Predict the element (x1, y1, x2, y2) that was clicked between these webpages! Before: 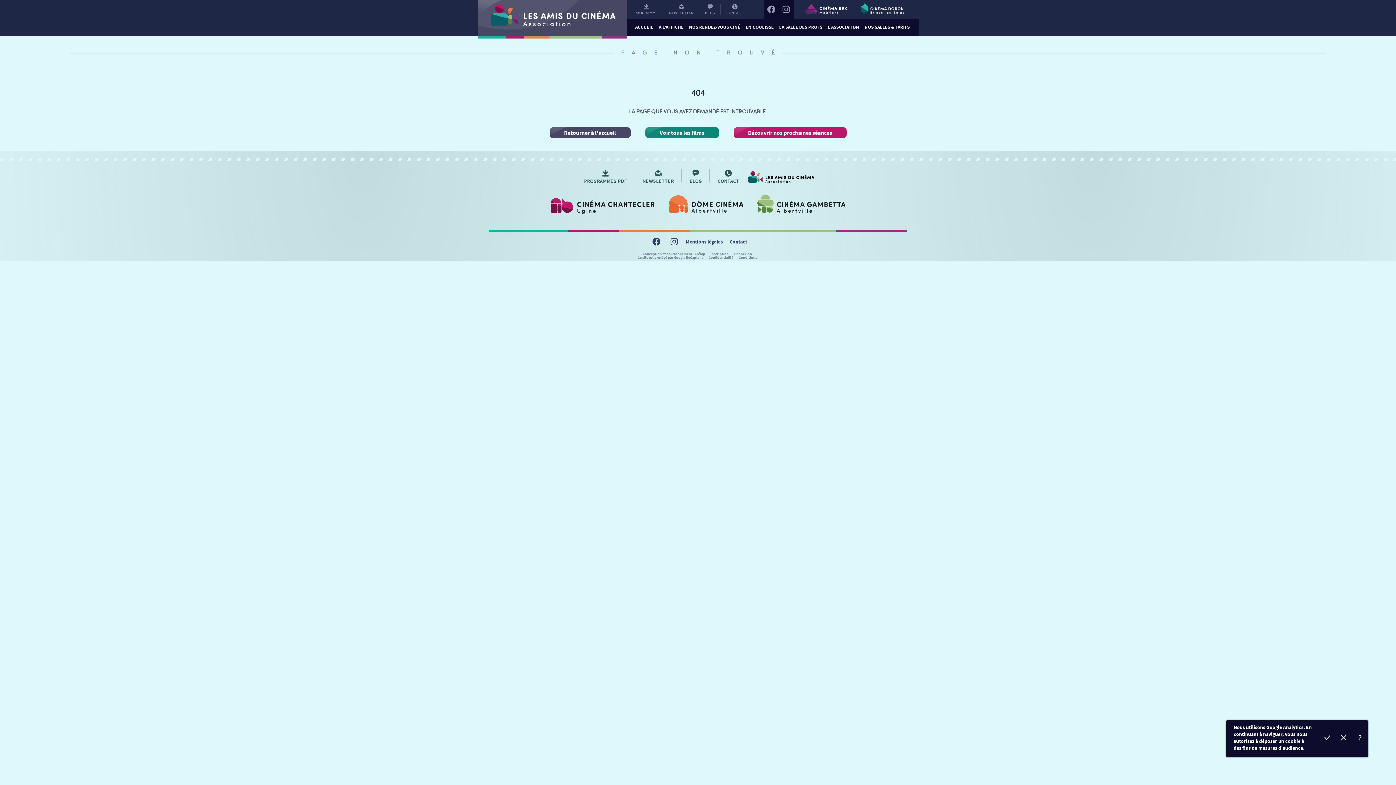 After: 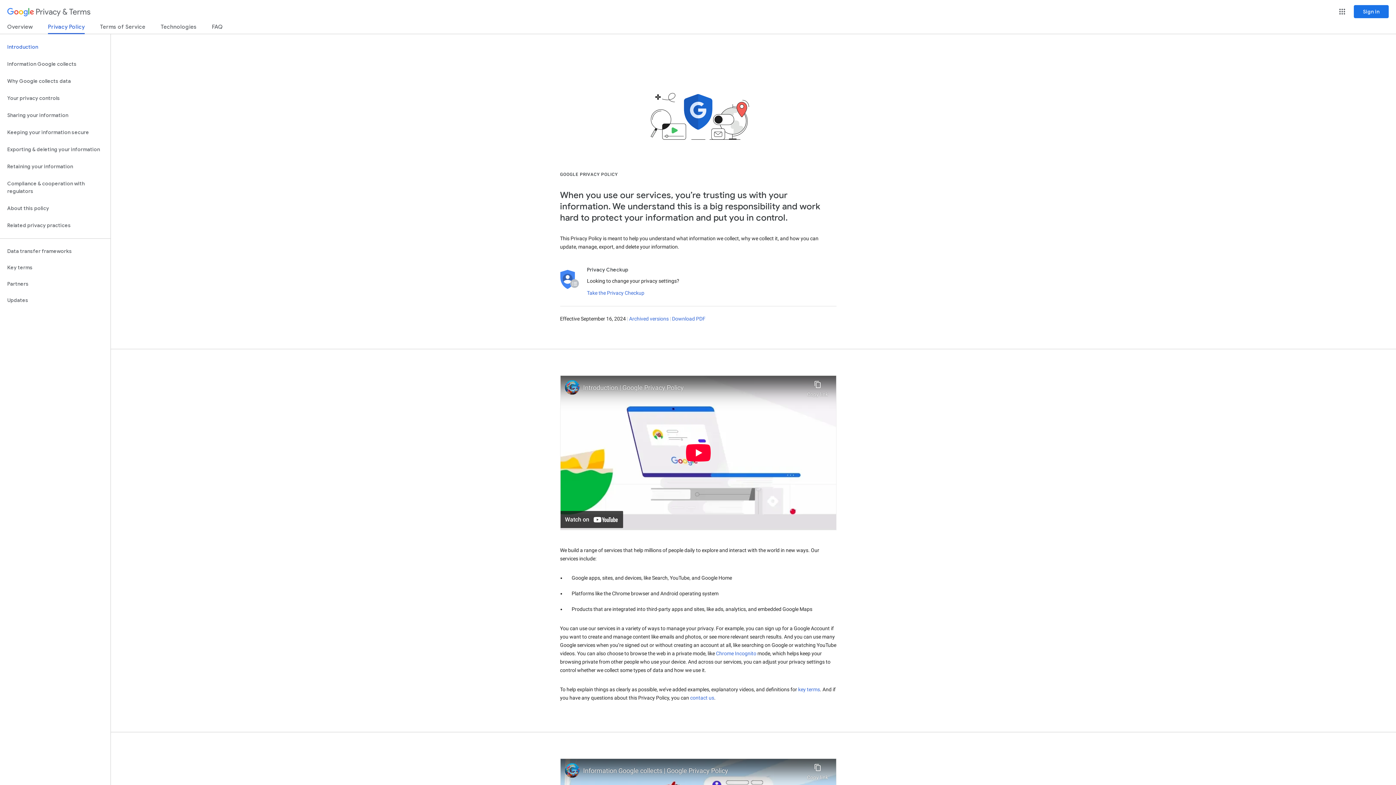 Action: bbox: (707, 255, 734, 260) label: Confidentialité